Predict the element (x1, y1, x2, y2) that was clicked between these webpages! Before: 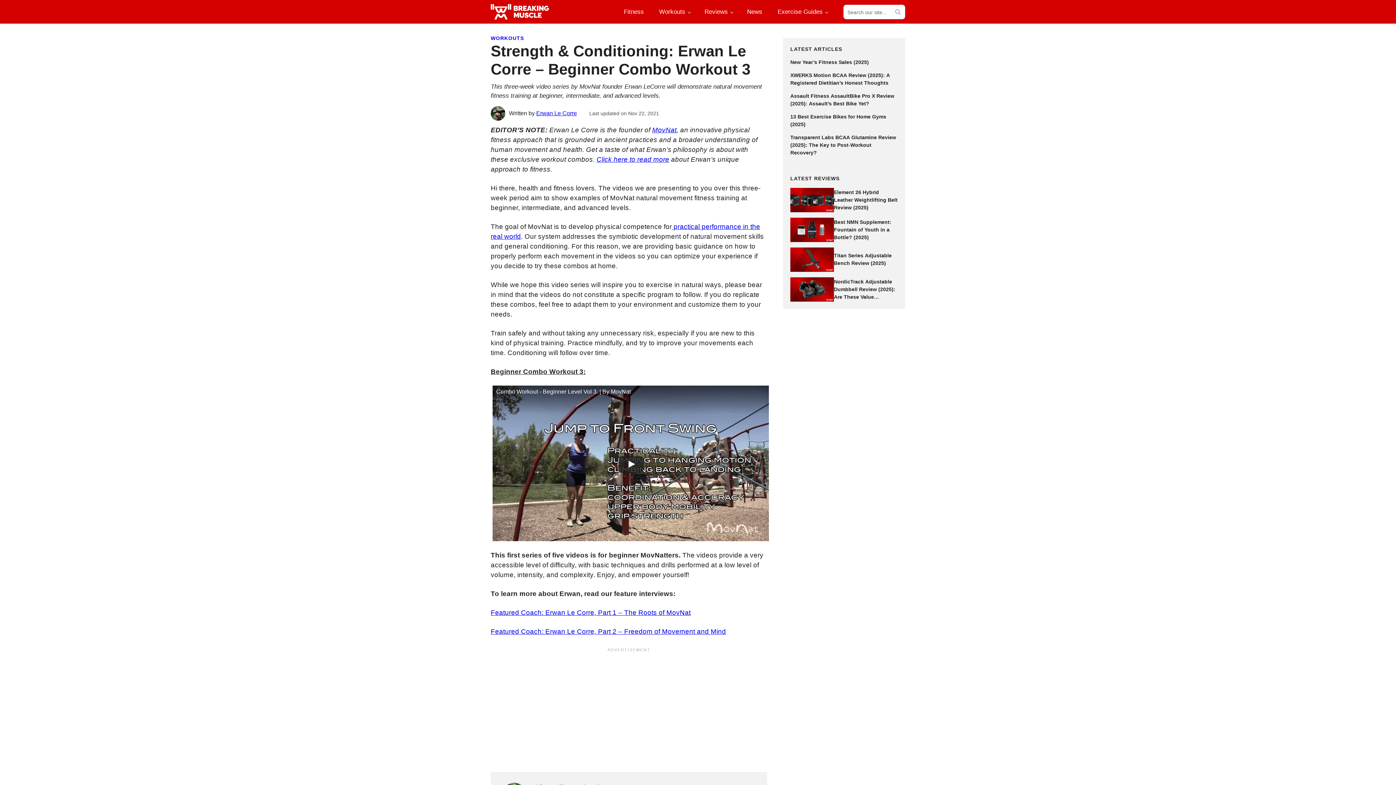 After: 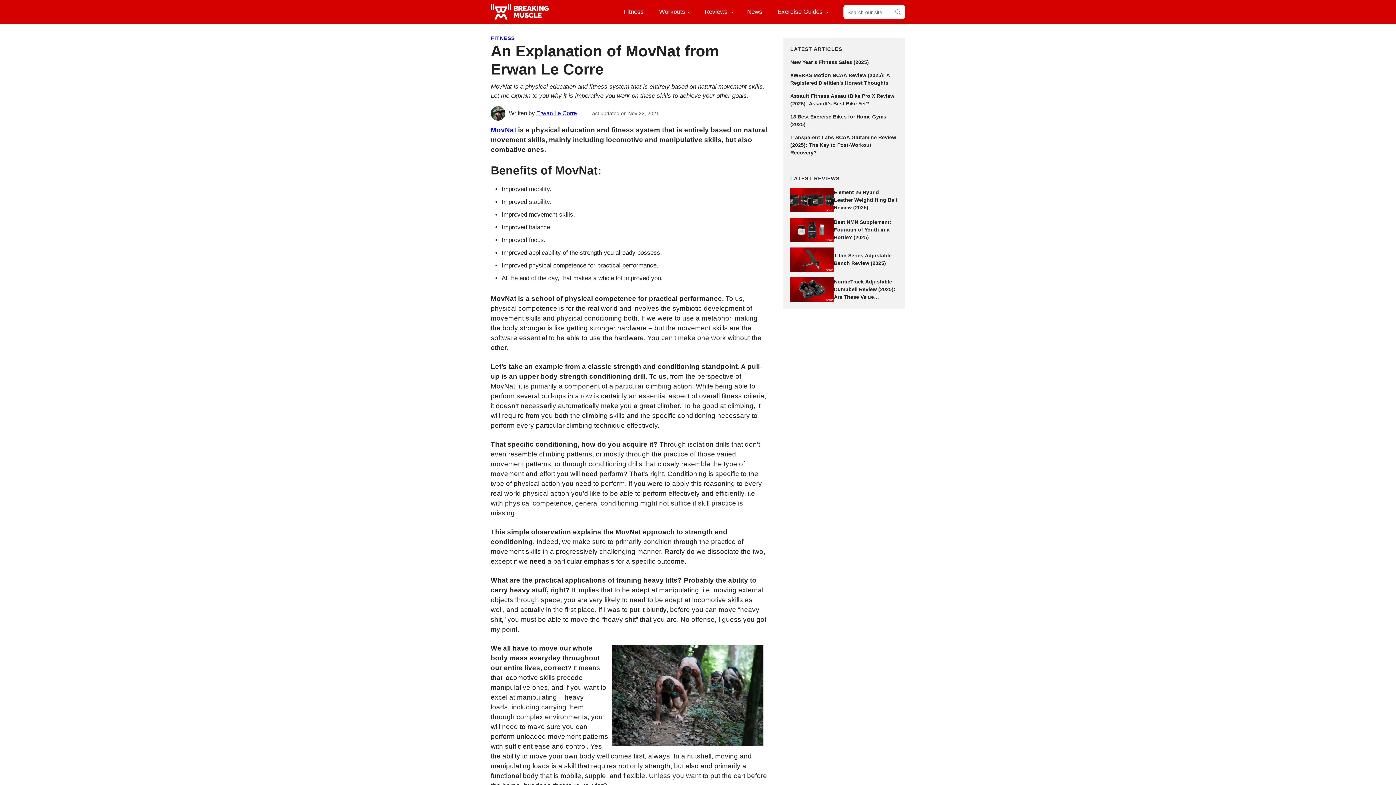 Action: label: Click here to read more bbox: (596, 155, 669, 163)